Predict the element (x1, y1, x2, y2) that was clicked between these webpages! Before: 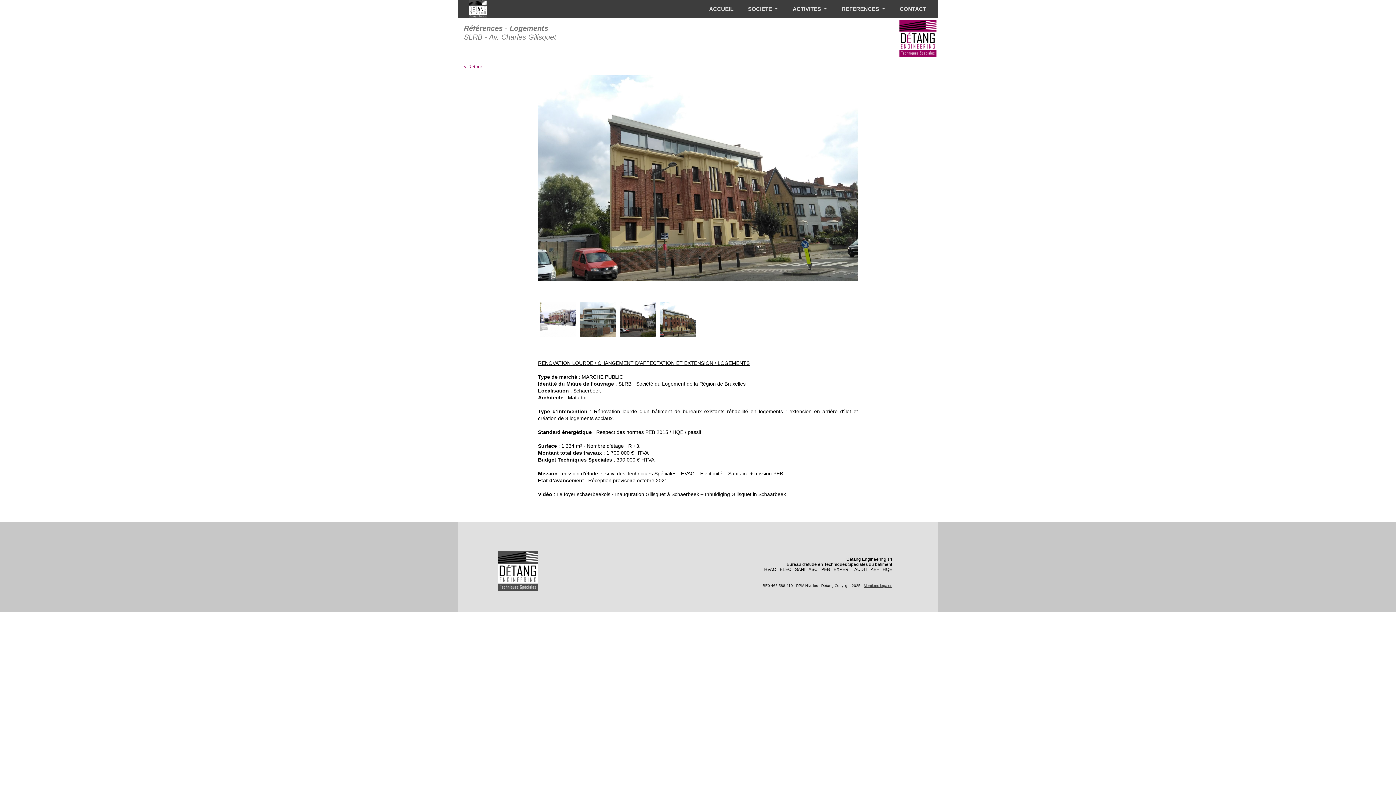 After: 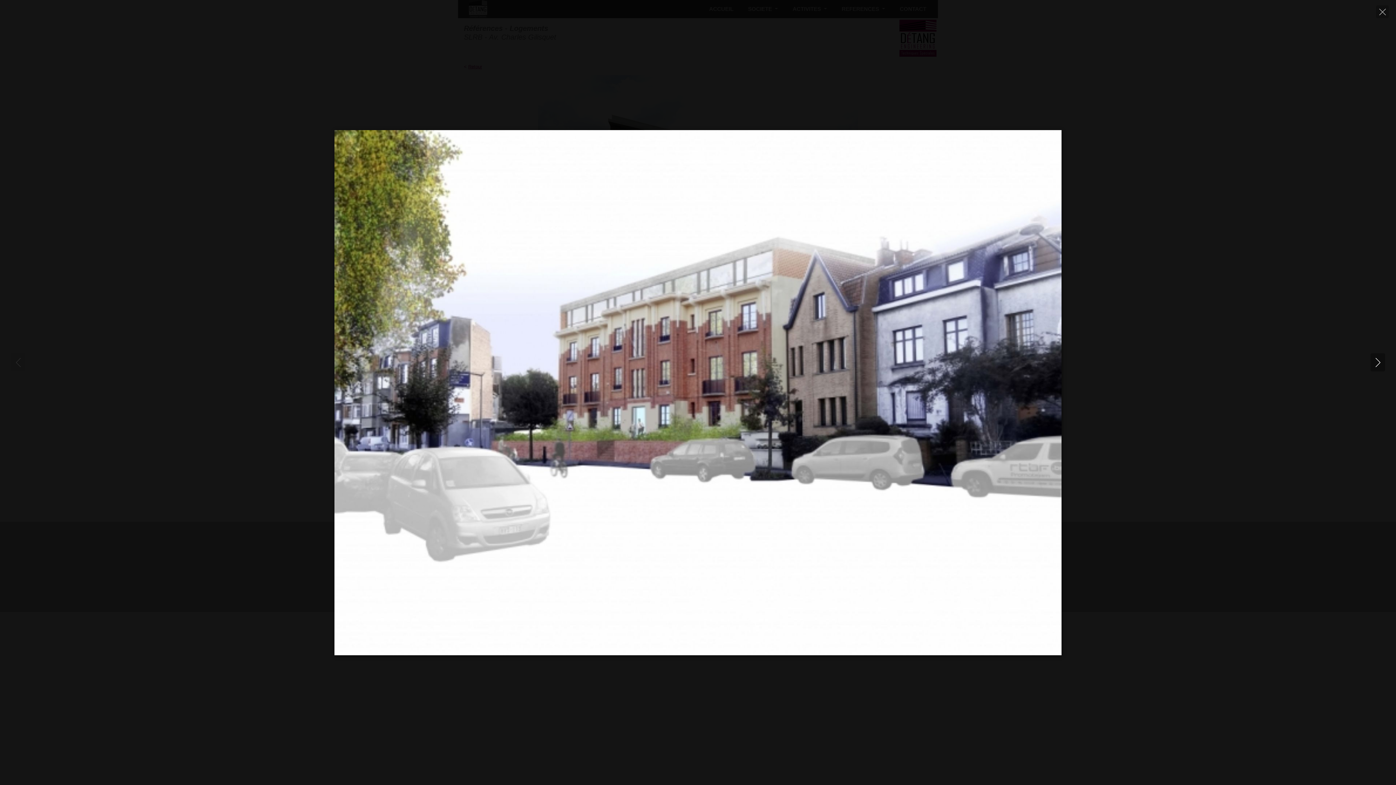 Action: bbox: (540, 315, 576, 322)